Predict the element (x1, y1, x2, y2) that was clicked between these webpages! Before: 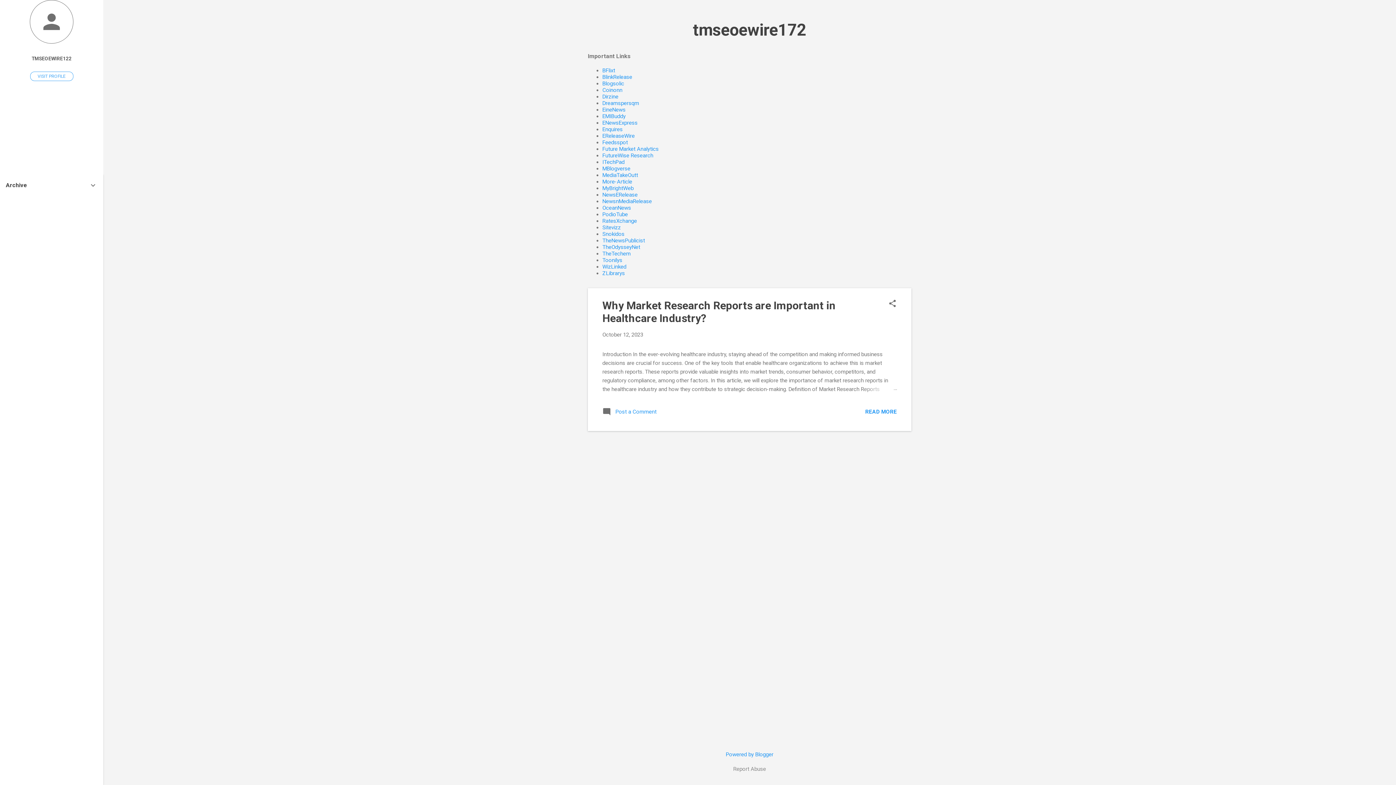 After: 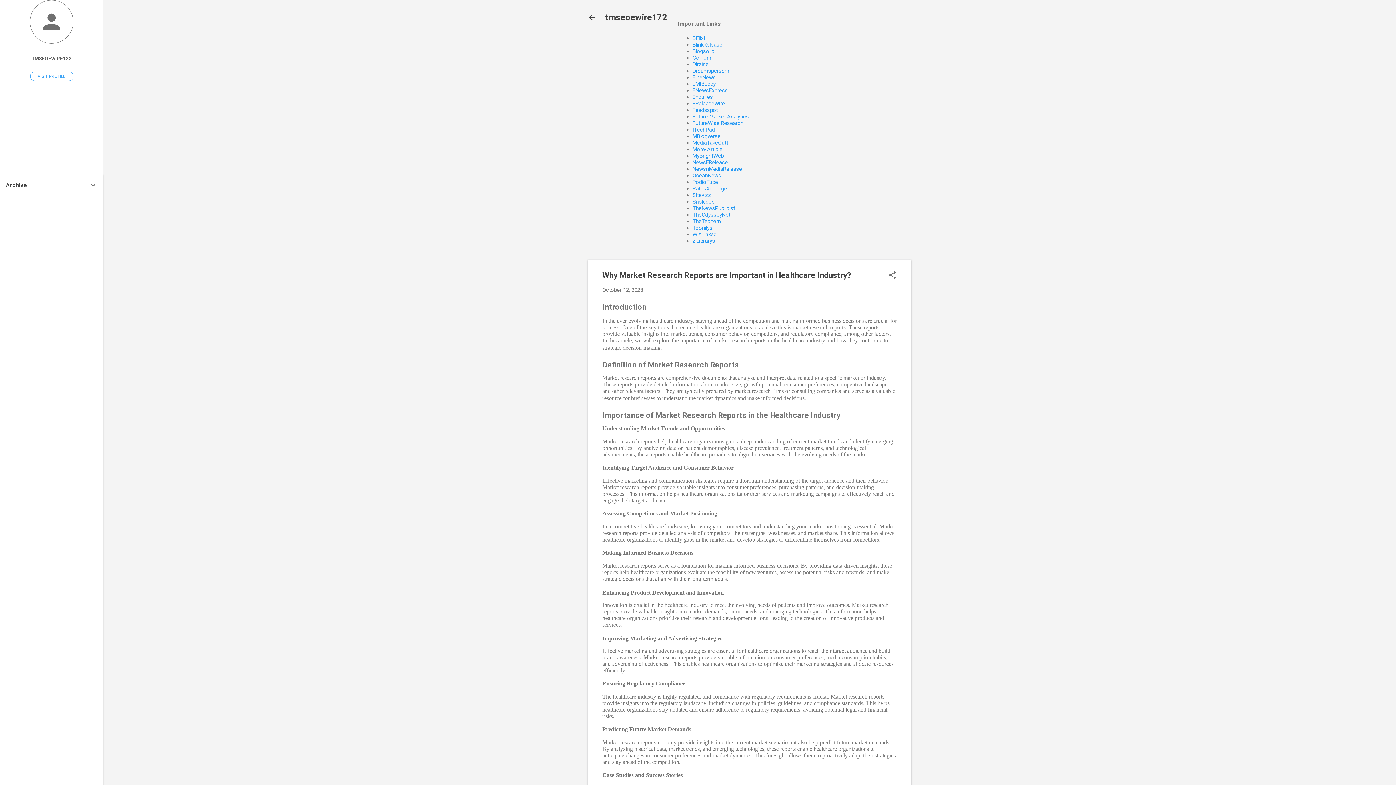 Action: label: October 12, 2023 bbox: (602, 331, 643, 338)